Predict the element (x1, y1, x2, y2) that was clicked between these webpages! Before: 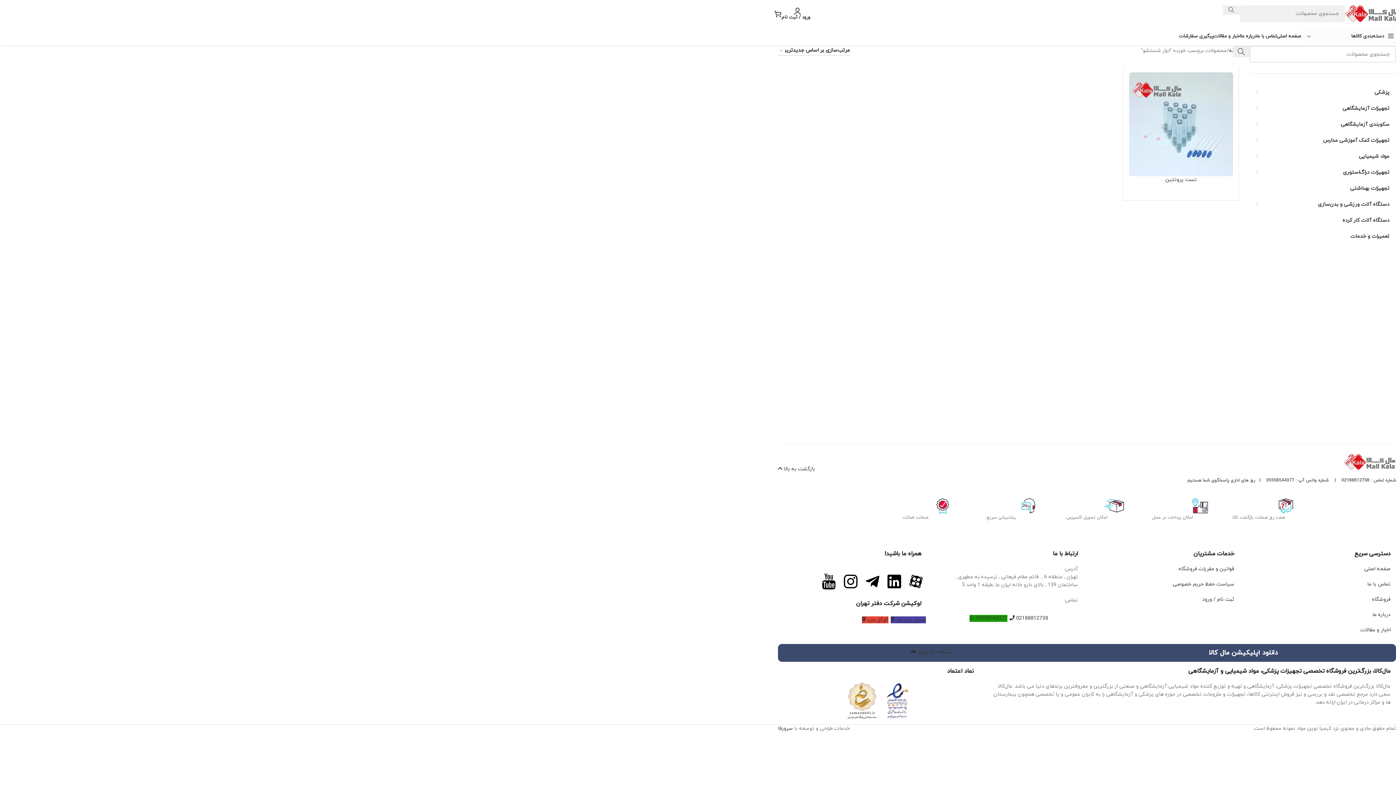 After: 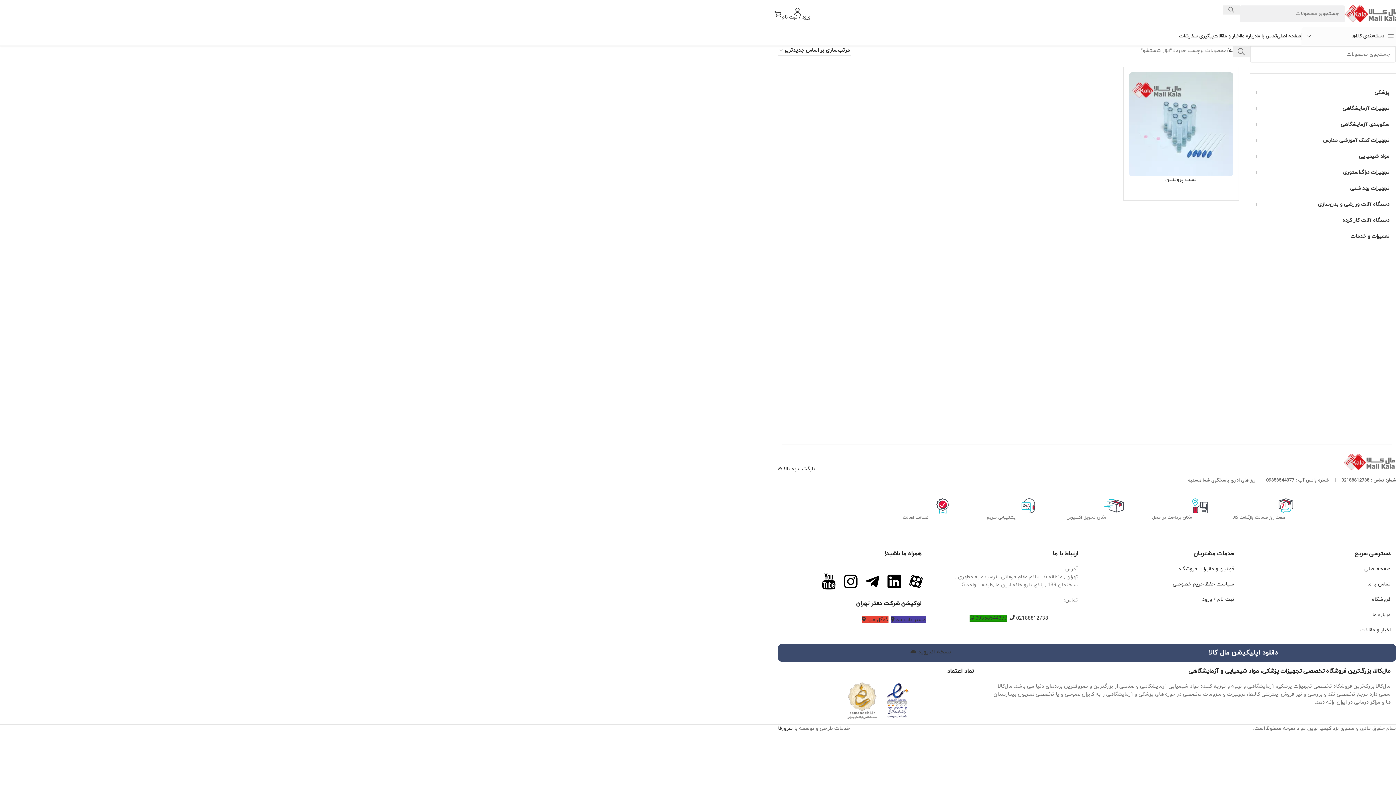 Action: bbox: (820, 577, 838, 584) label: لینک تصویر